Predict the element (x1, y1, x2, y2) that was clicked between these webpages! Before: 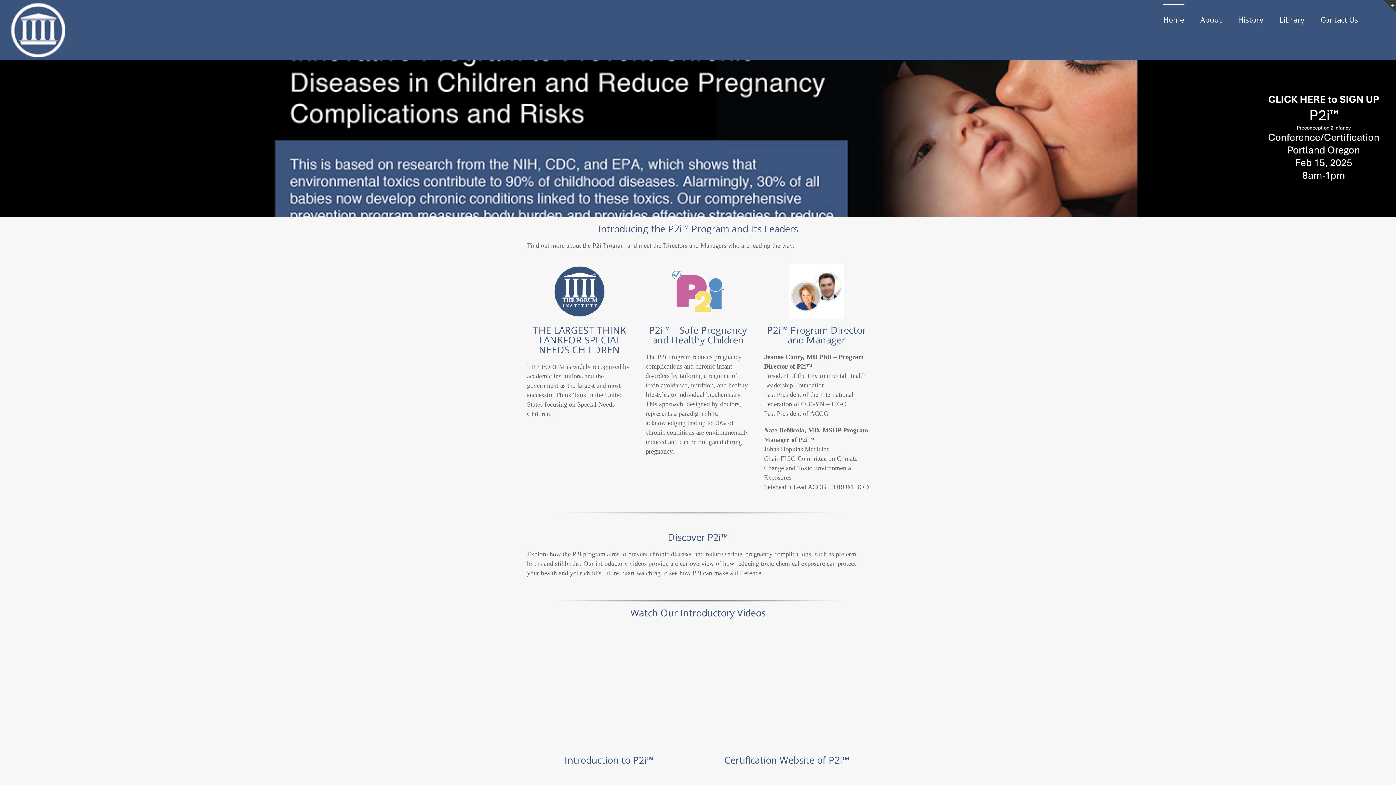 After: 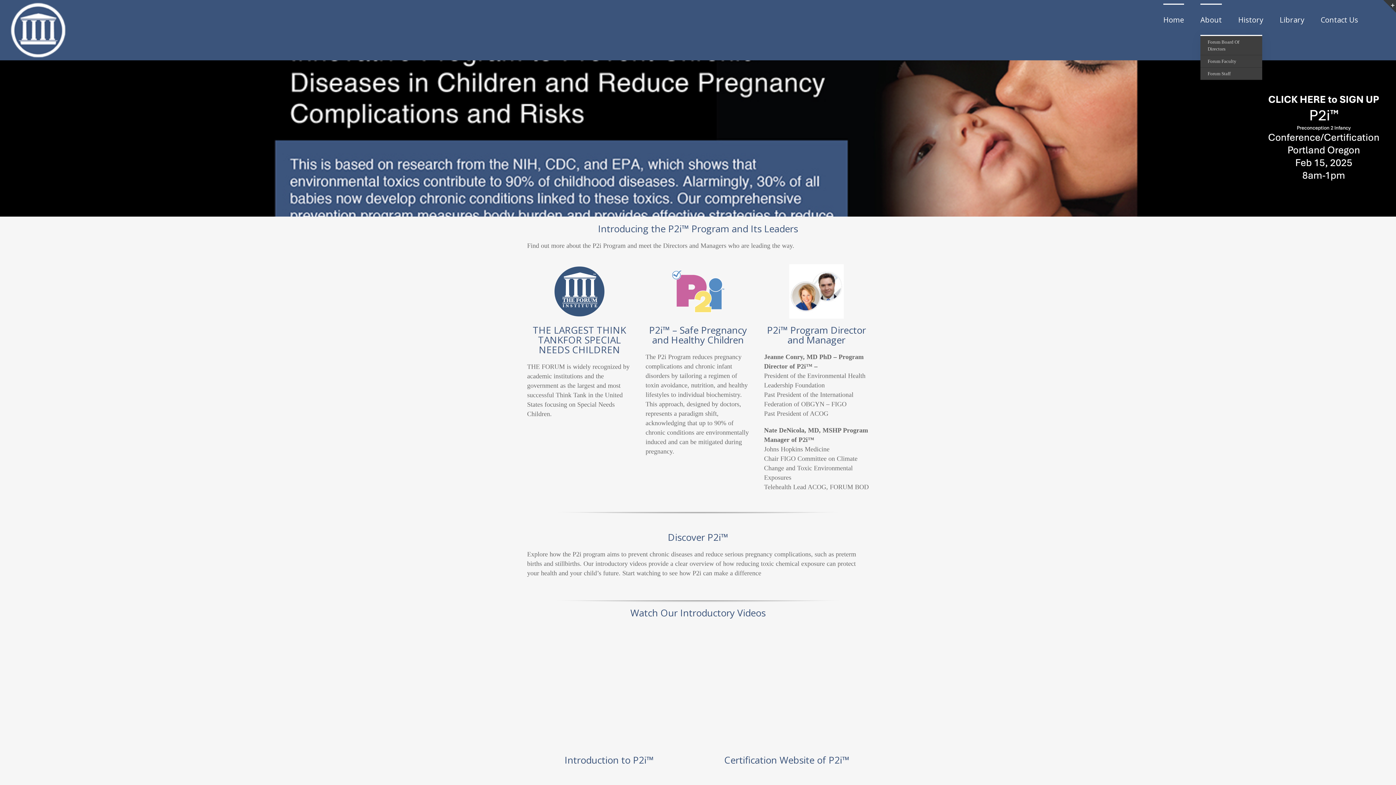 Action: bbox: (1200, 3, 1222, 34) label: About